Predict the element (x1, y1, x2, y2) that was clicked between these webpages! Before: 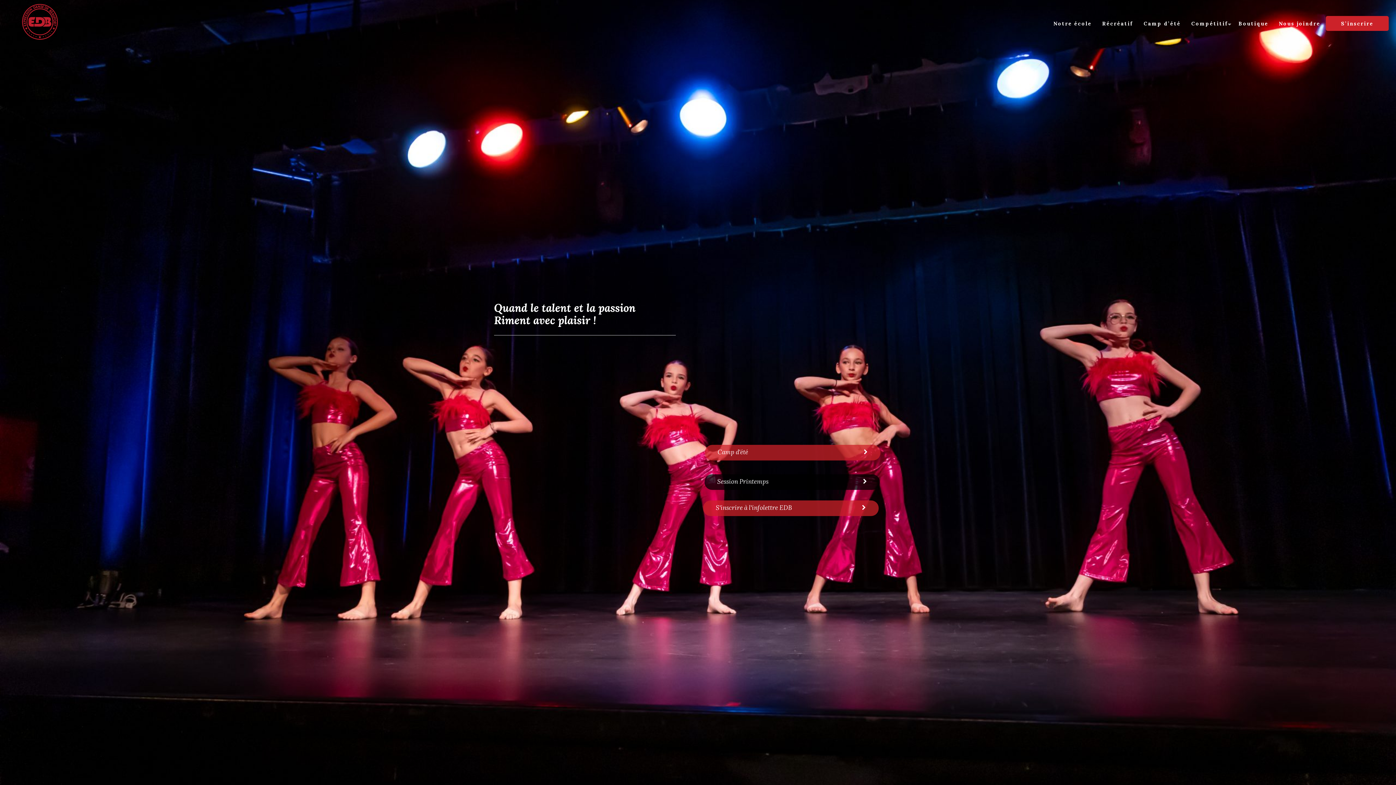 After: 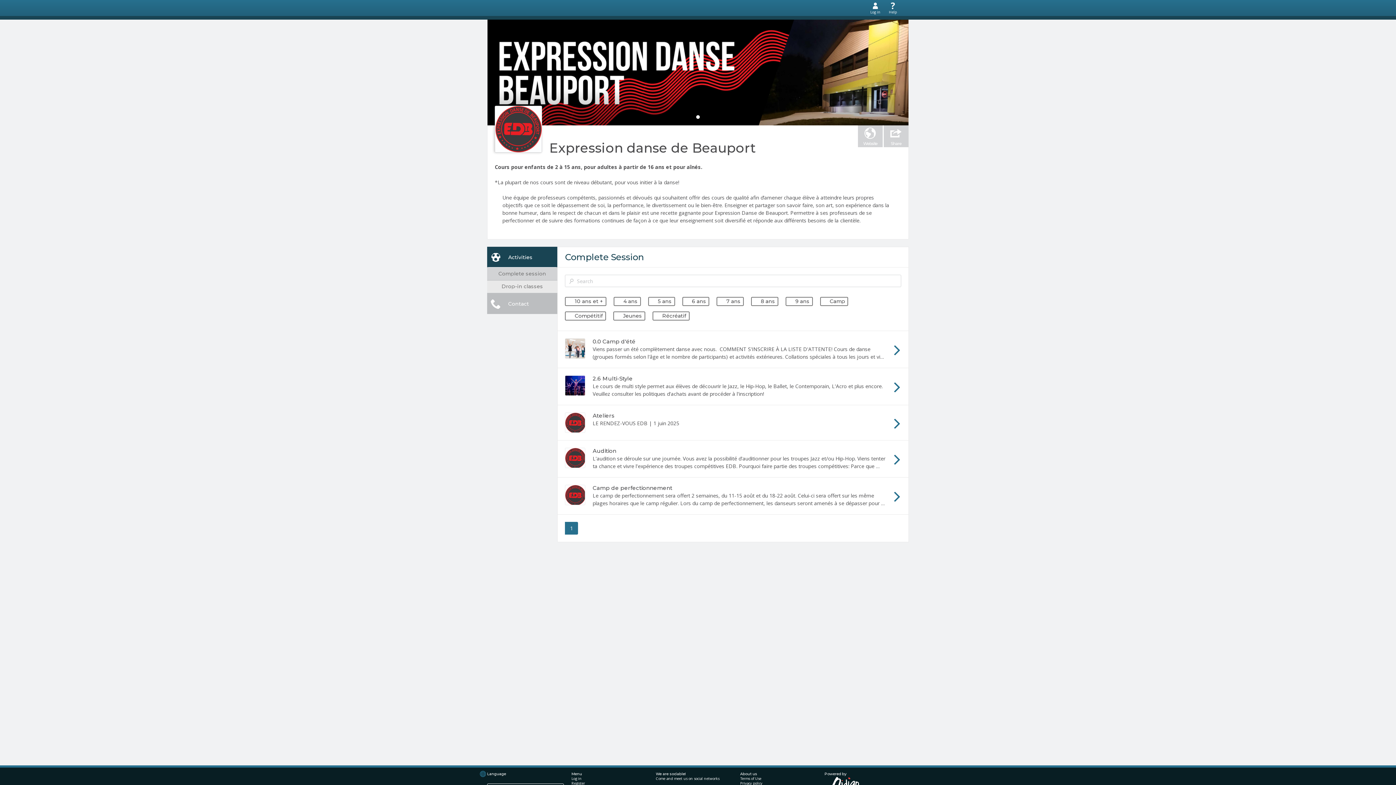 Action: label: S’inscrire bbox: (1326, 16, 1389, 30)